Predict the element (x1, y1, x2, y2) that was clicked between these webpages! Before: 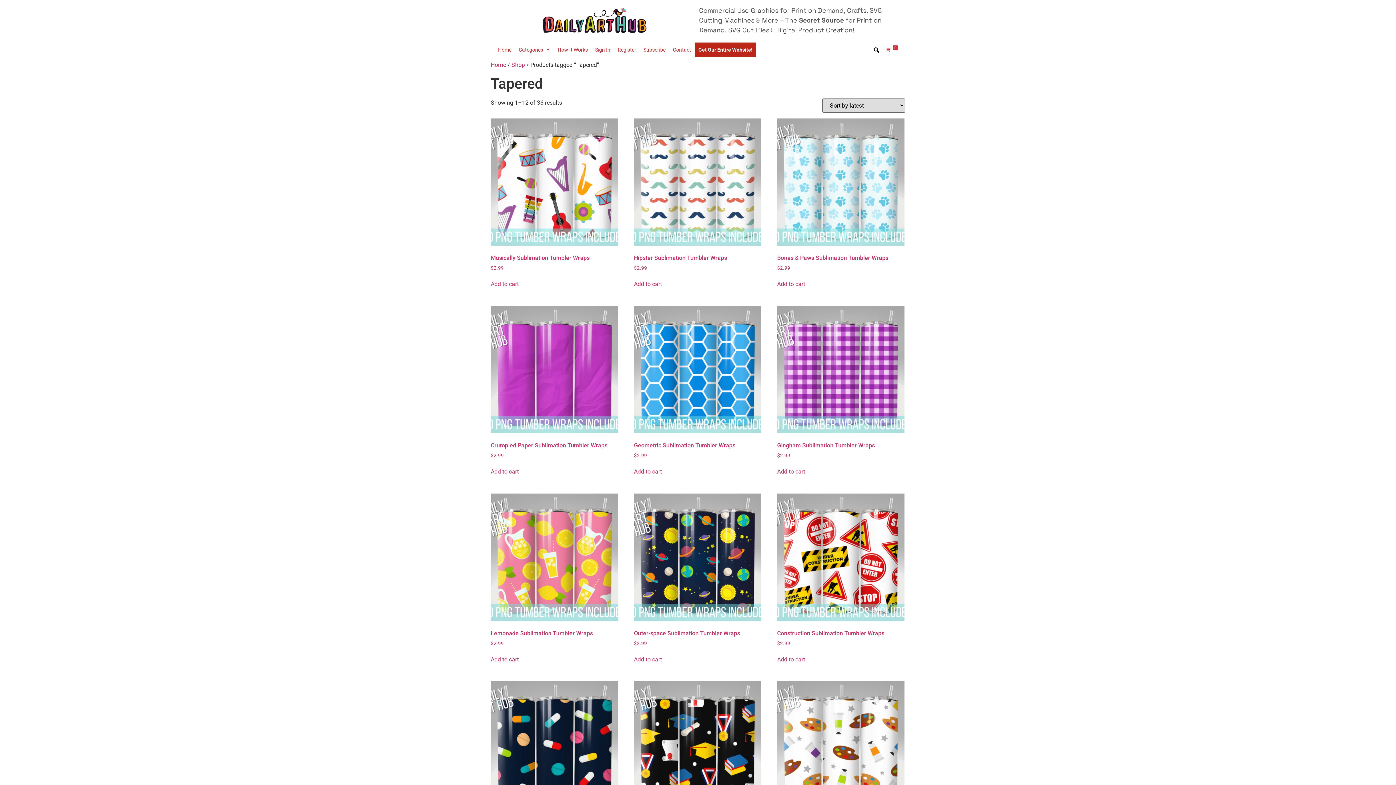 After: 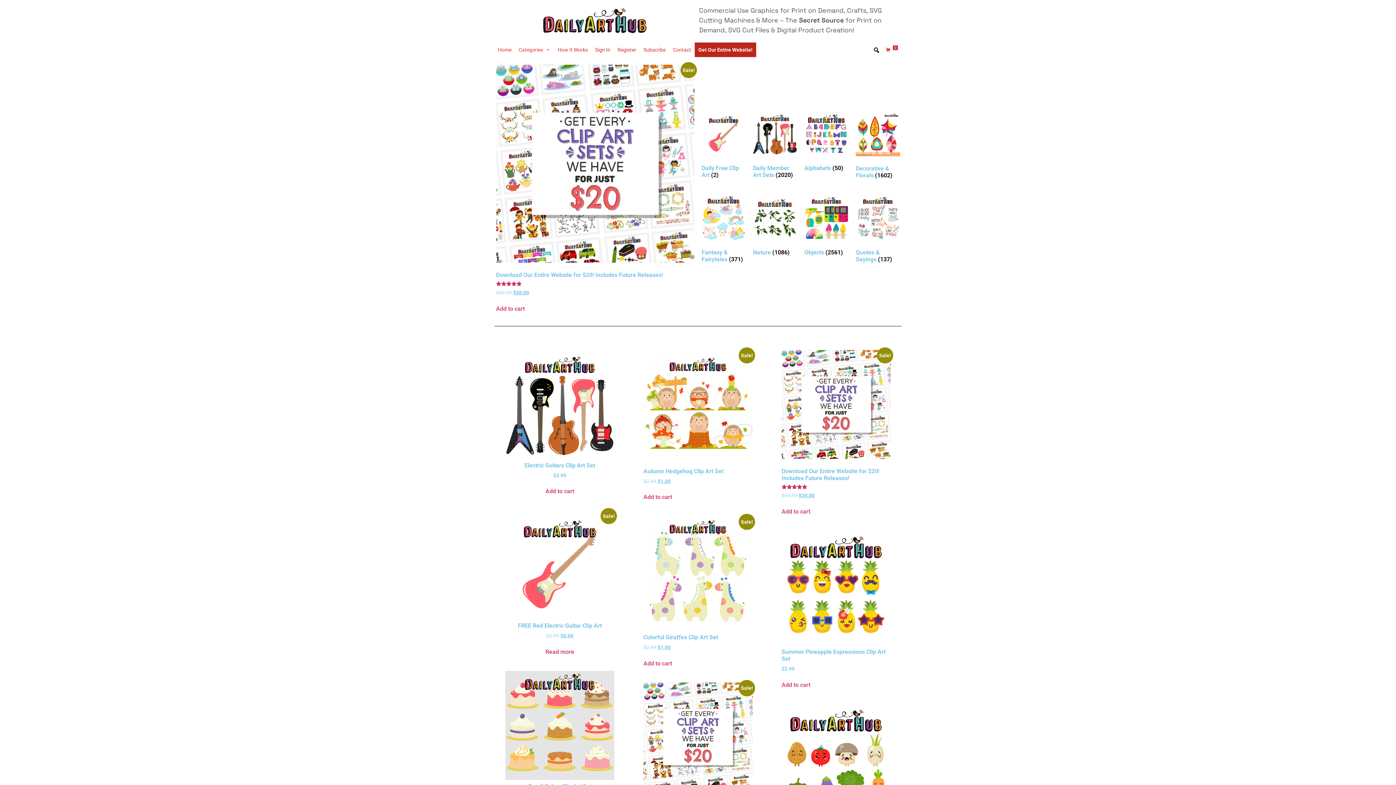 Action: label: Home bbox: (494, 42, 515, 56)